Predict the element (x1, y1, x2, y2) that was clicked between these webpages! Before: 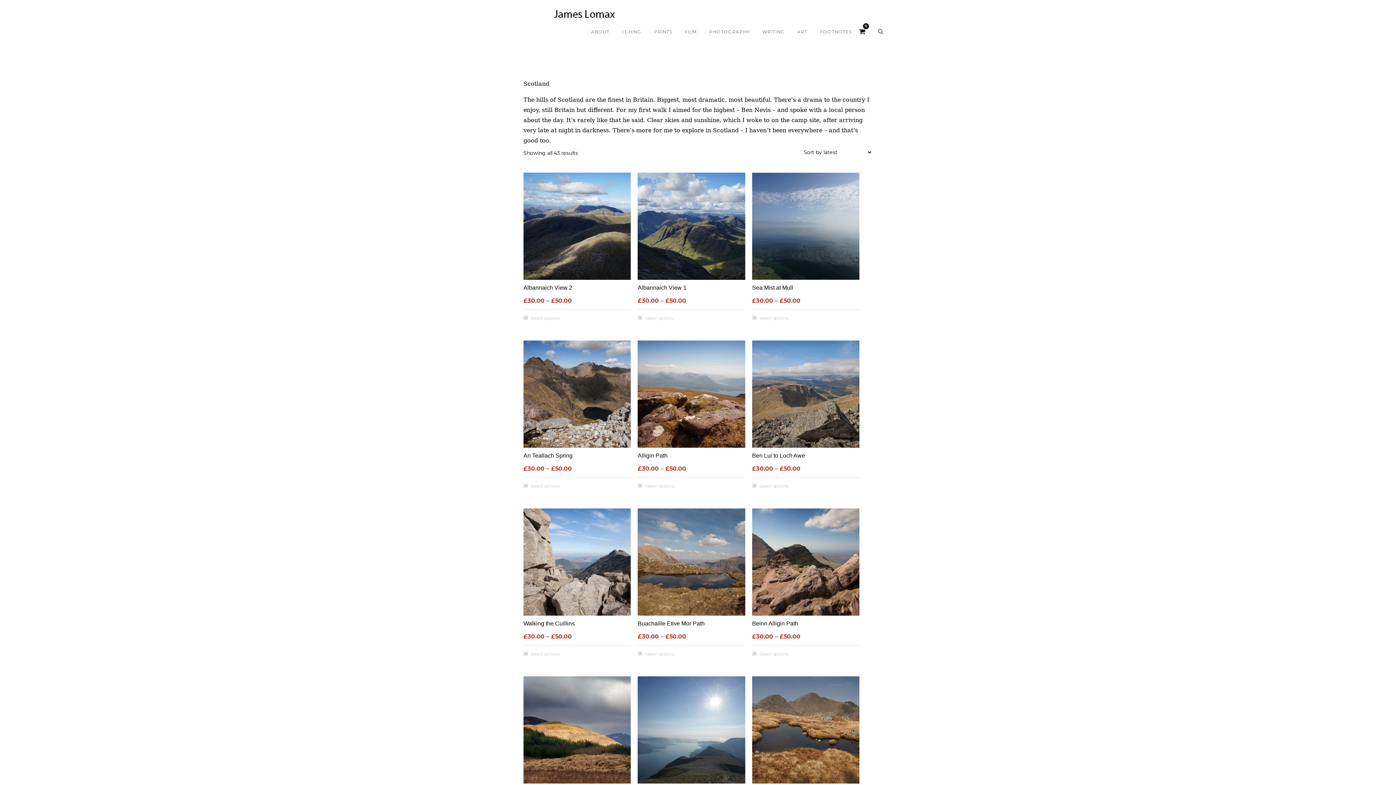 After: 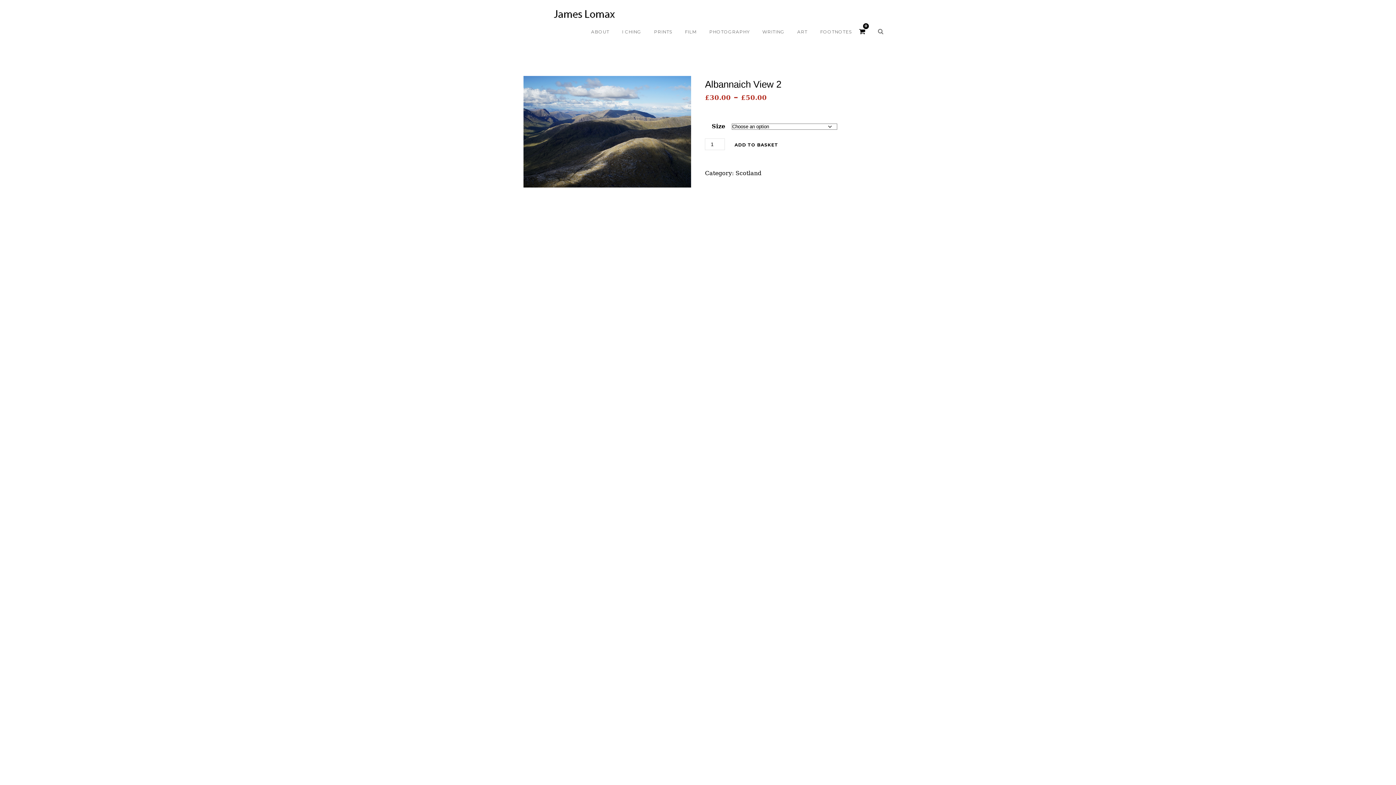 Action: bbox: (523, 172, 630, 310) label: Albannaich View 2
£30.00 – £50.00